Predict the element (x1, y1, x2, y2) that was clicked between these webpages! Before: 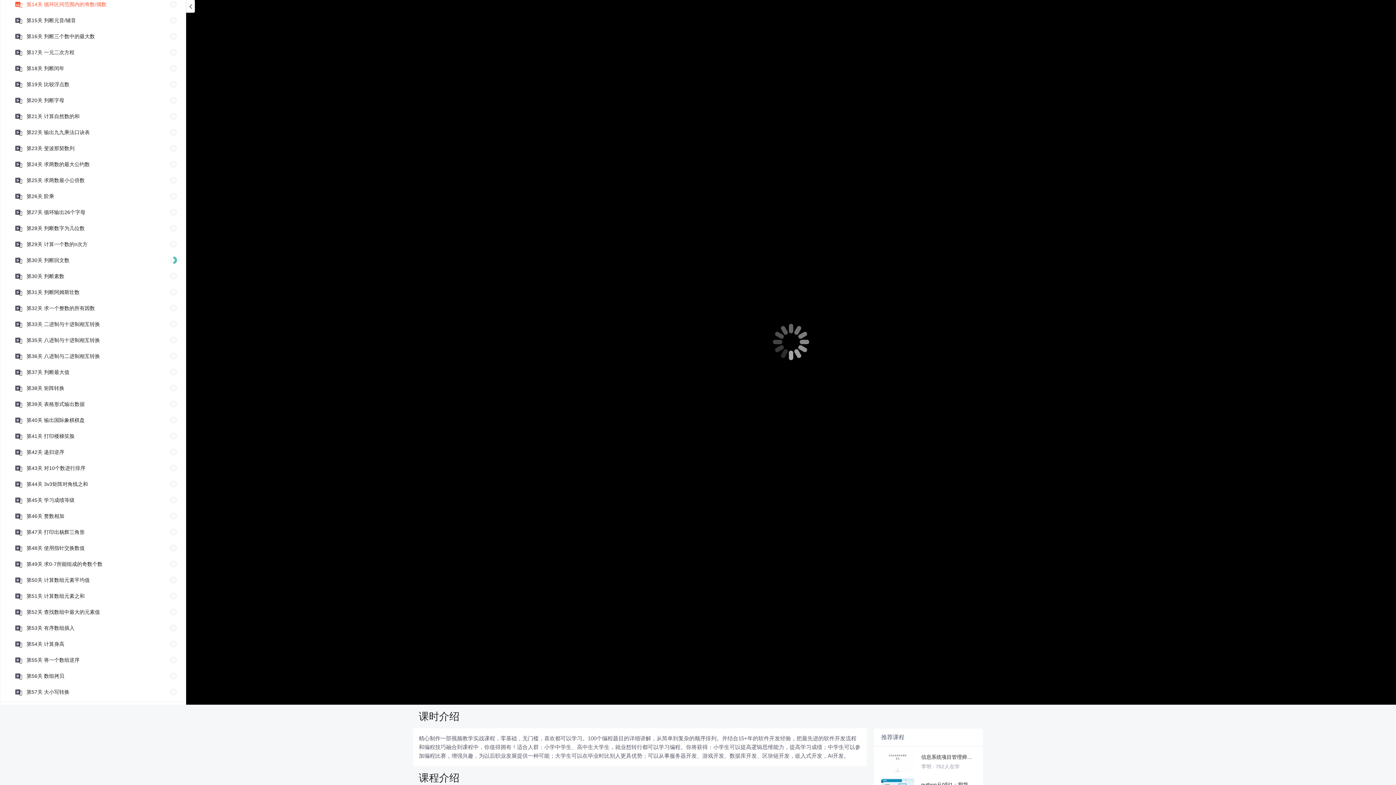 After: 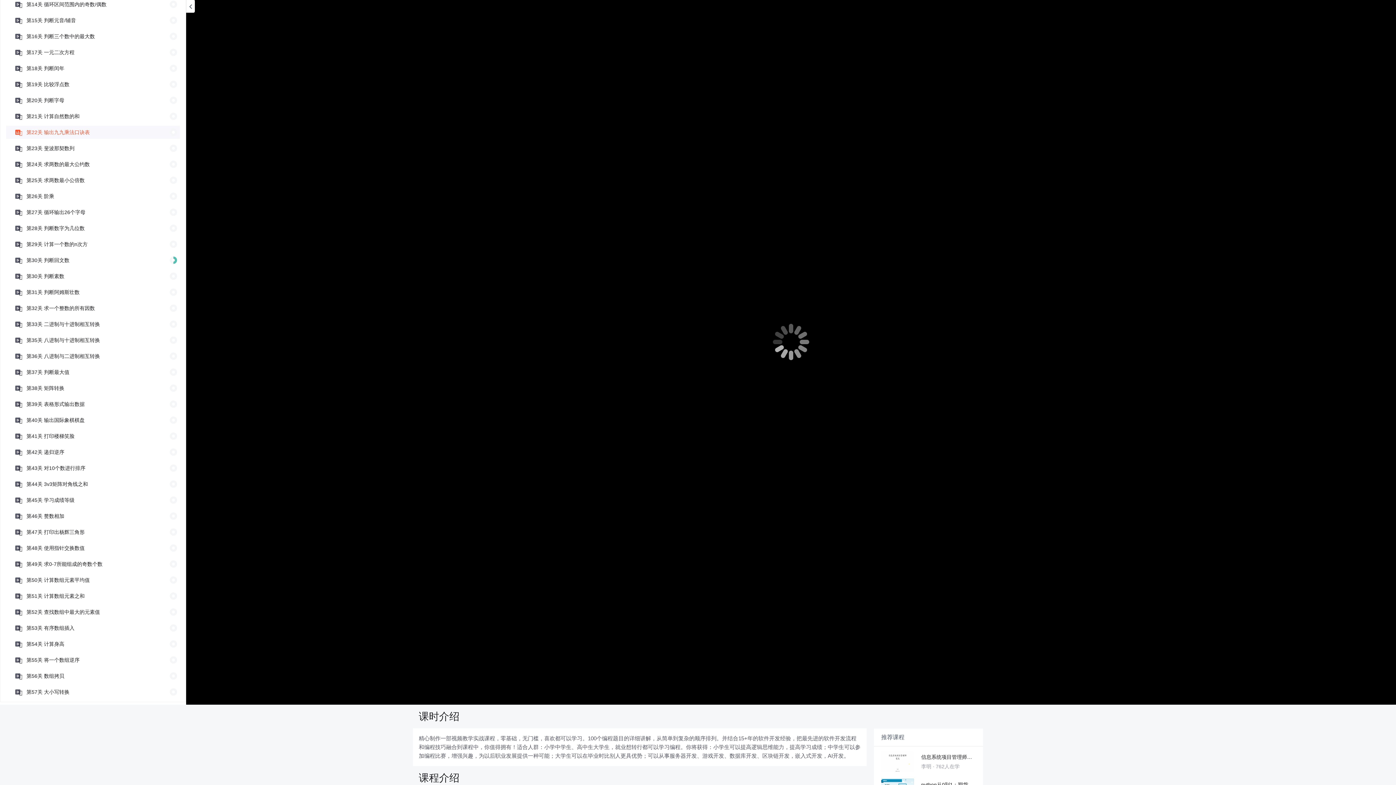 Action: label: 第22关 输出九九乘法口诀表 bbox: (22, 125, 89, 138)